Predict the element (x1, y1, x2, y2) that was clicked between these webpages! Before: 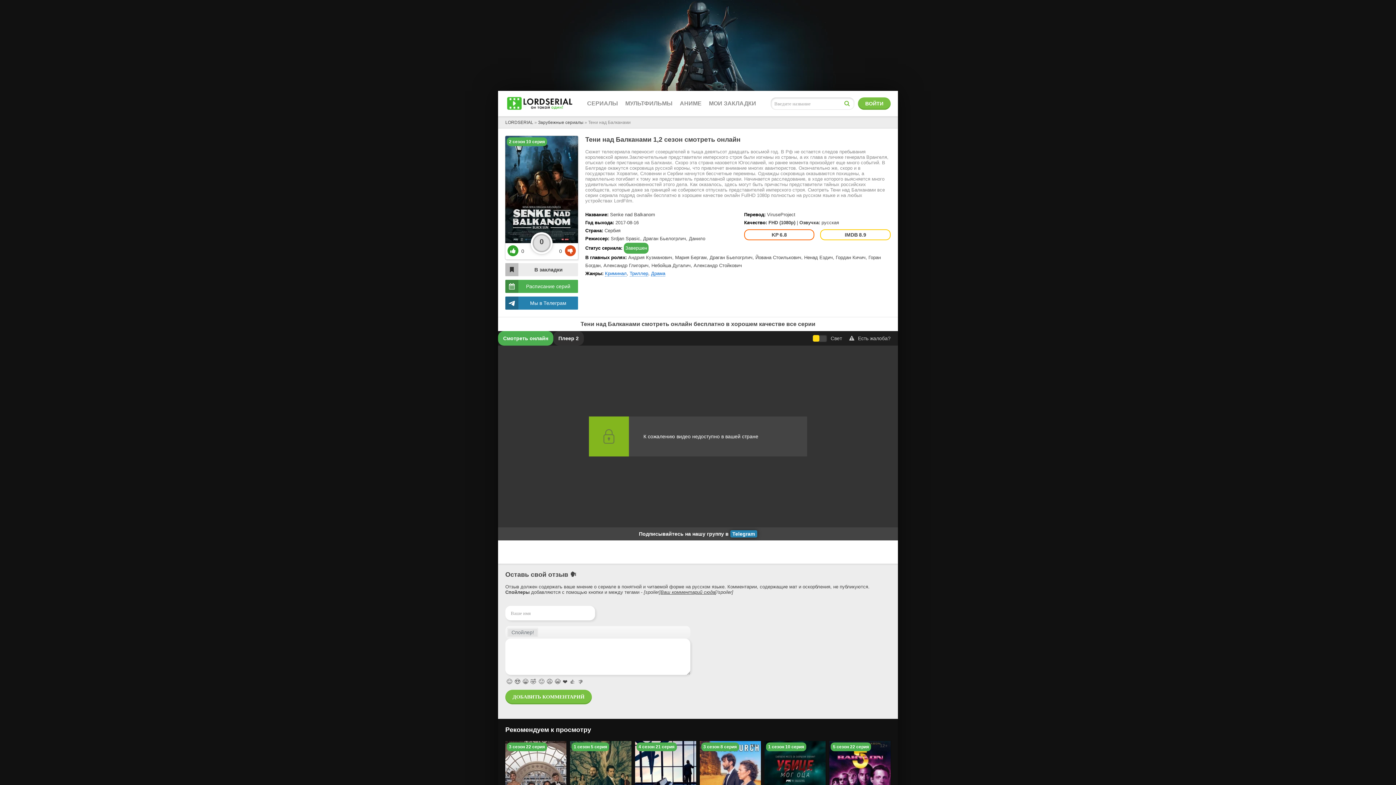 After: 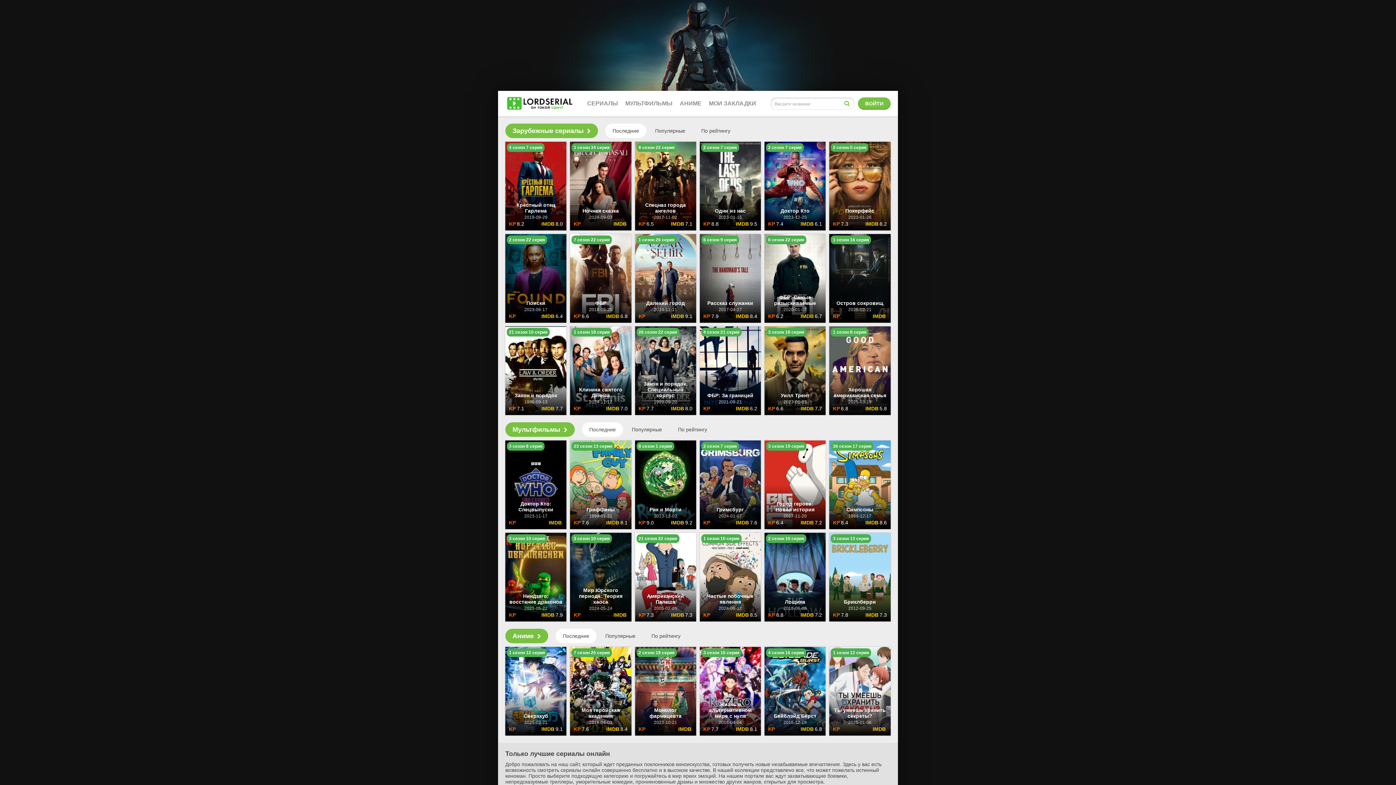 Action: label: LORDSERIAL bbox: (505, 120, 533, 125)